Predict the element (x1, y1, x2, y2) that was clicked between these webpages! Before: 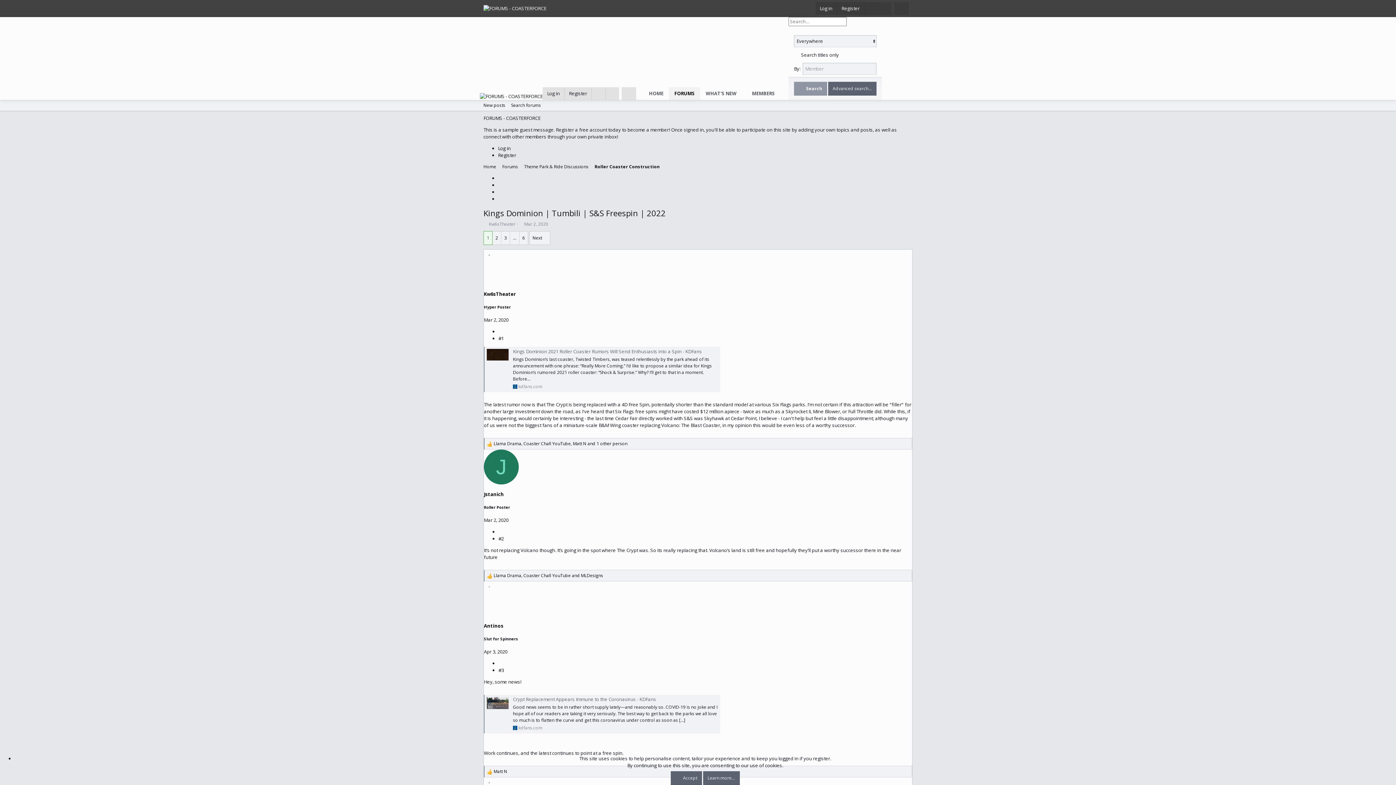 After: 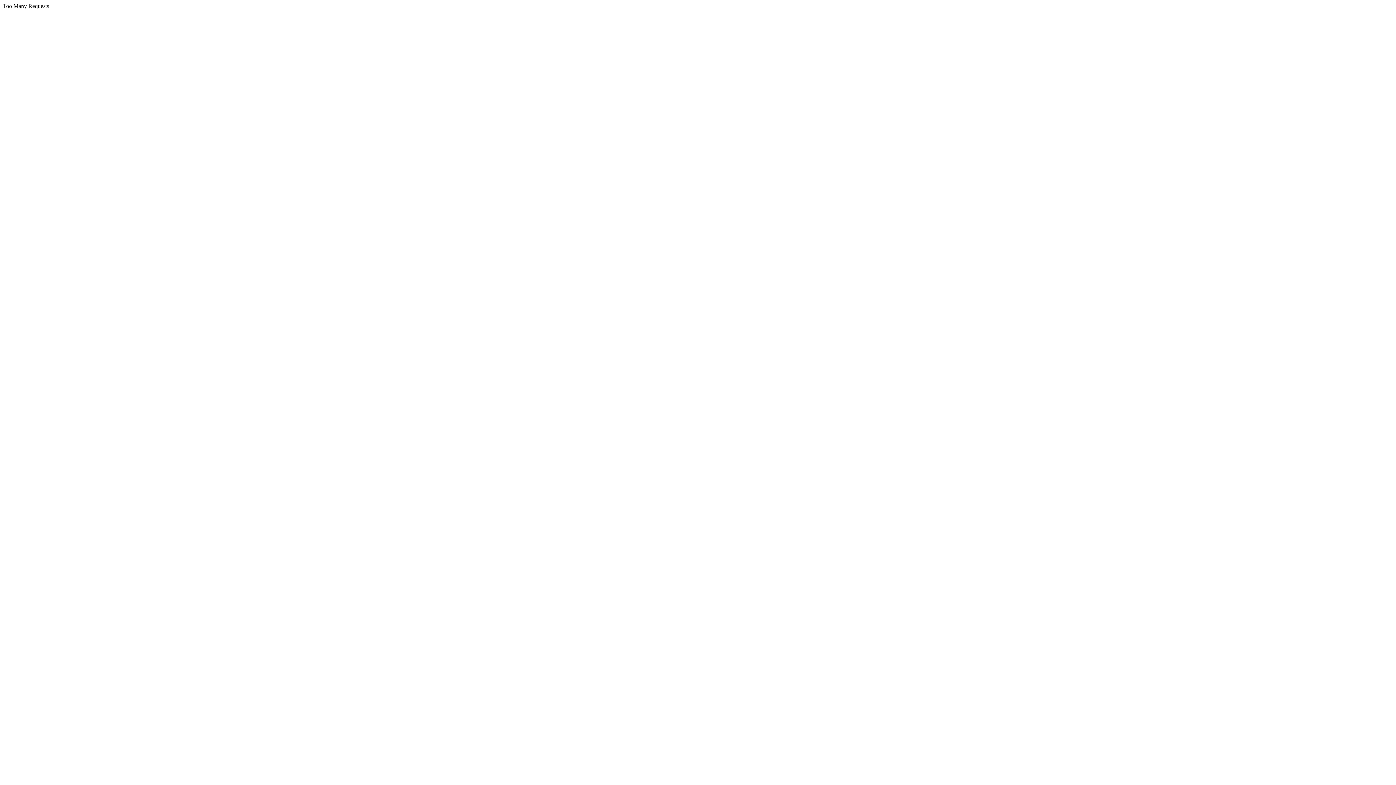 Action: bbox: (498, 660, 503, 666) label: Share